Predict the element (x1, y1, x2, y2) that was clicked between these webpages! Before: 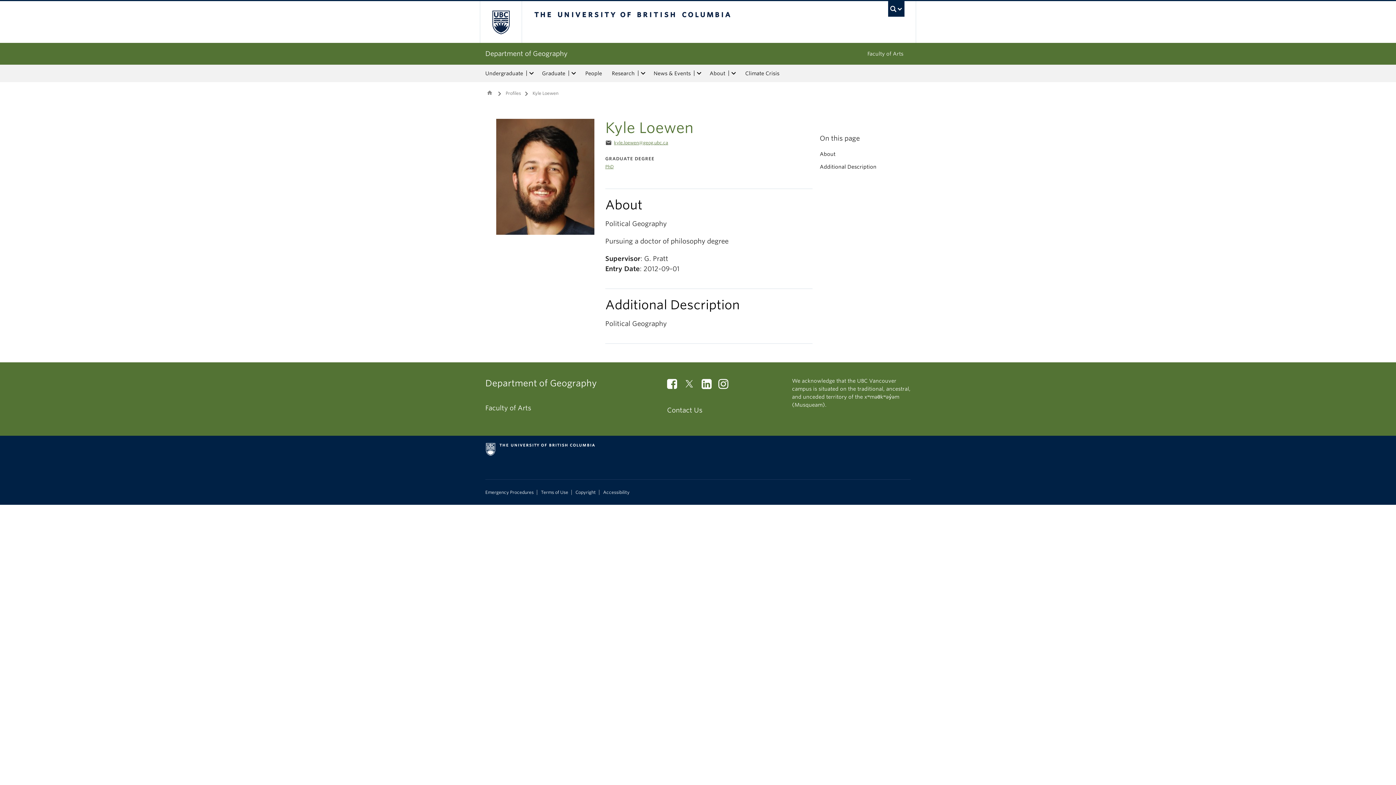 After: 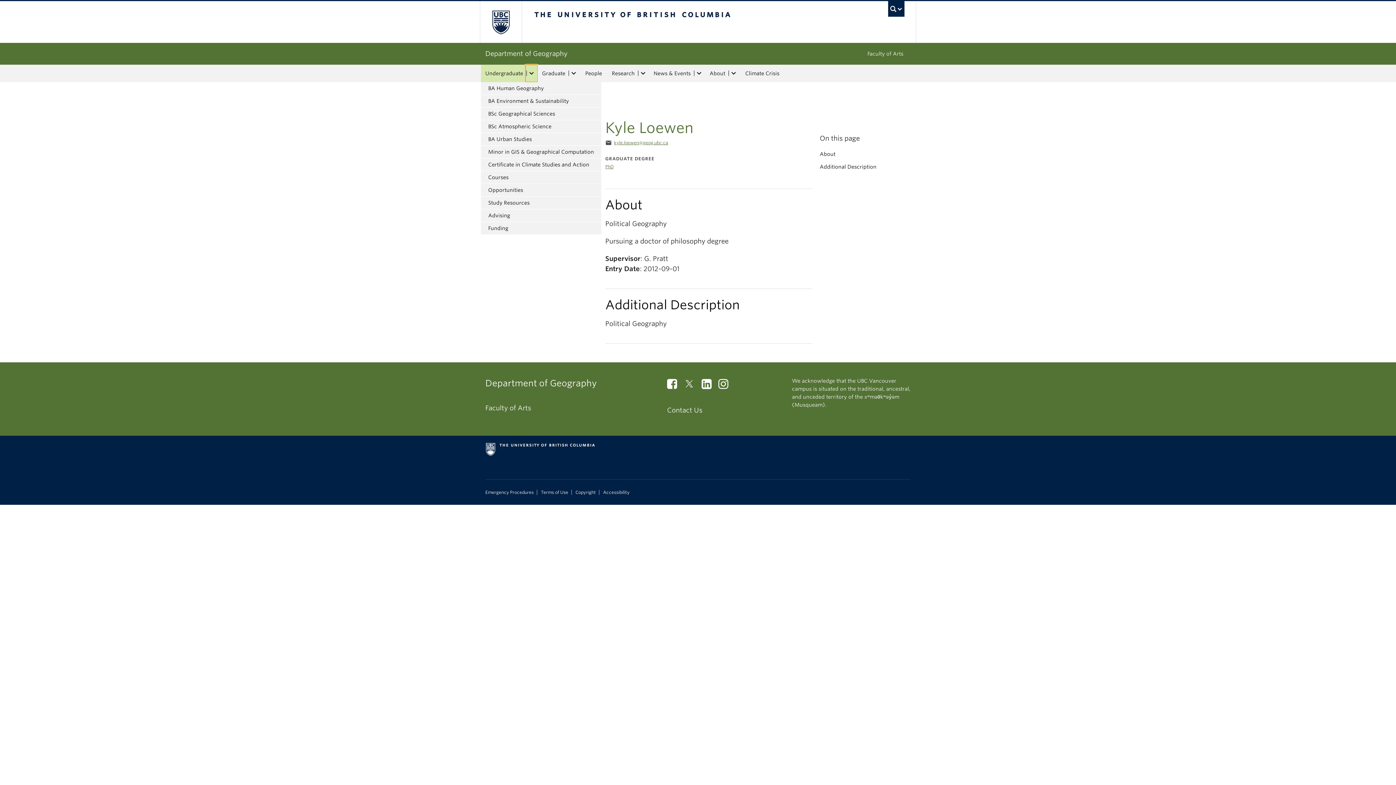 Action: bbox: (525, 69, 537, 77) label: expand Undergraduate menu